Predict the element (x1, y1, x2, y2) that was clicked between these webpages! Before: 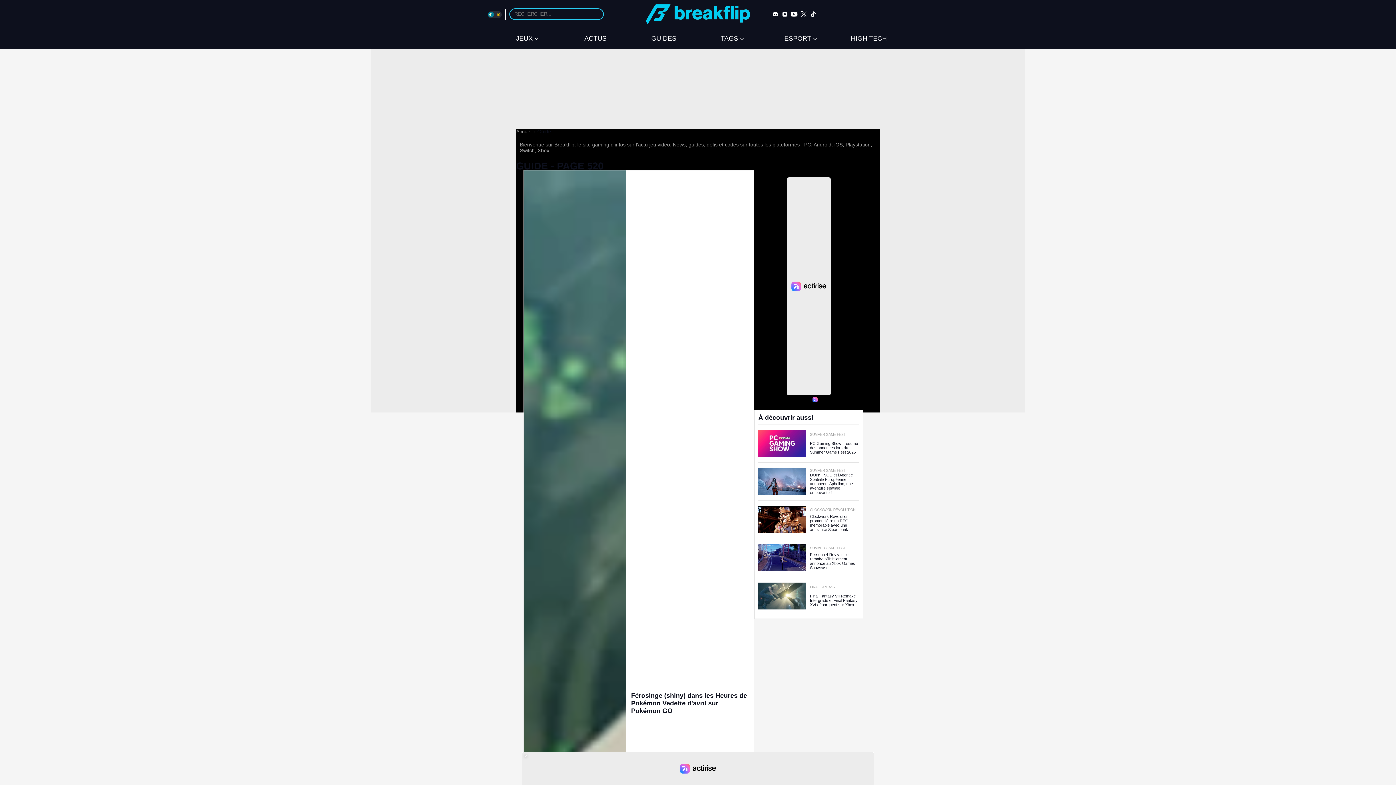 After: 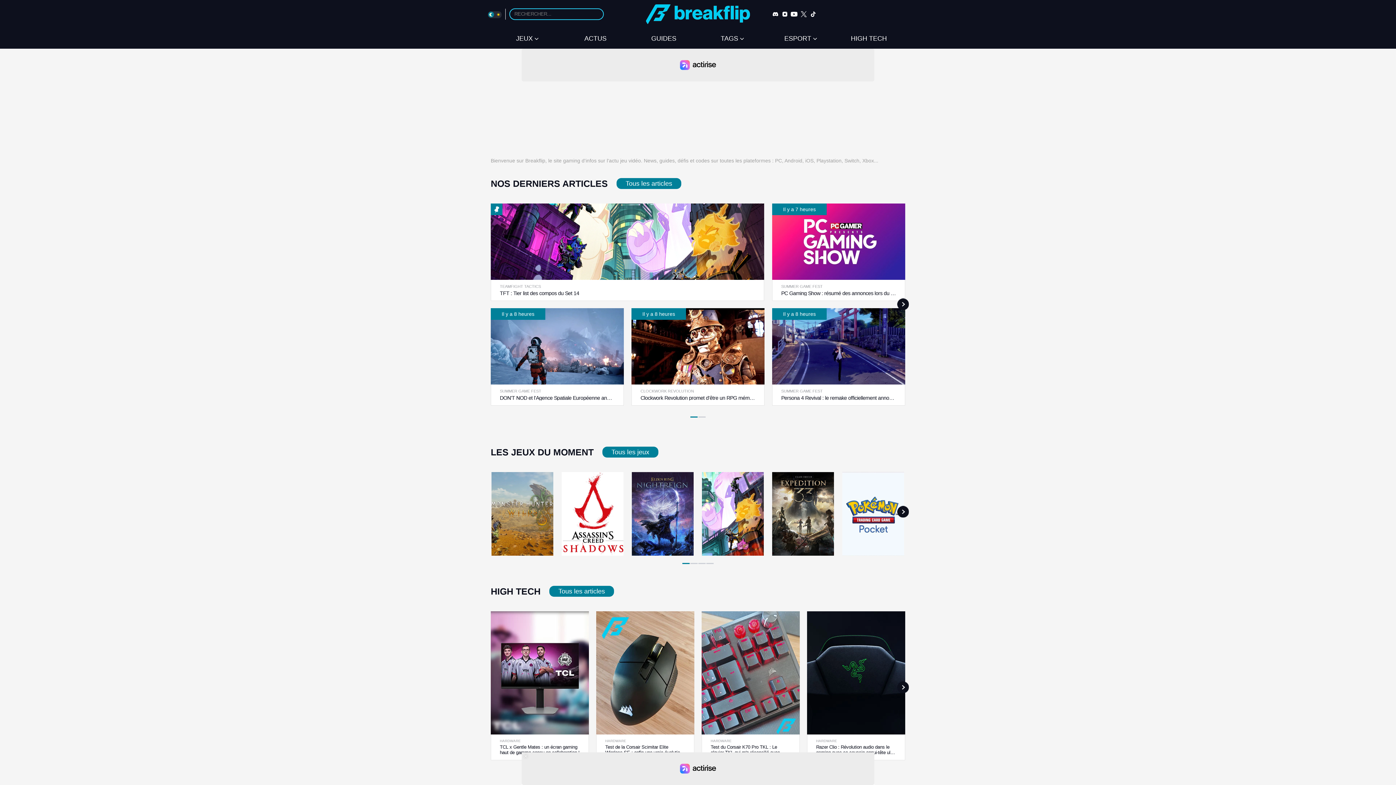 Action: bbox: (629, 4, 767, 24)